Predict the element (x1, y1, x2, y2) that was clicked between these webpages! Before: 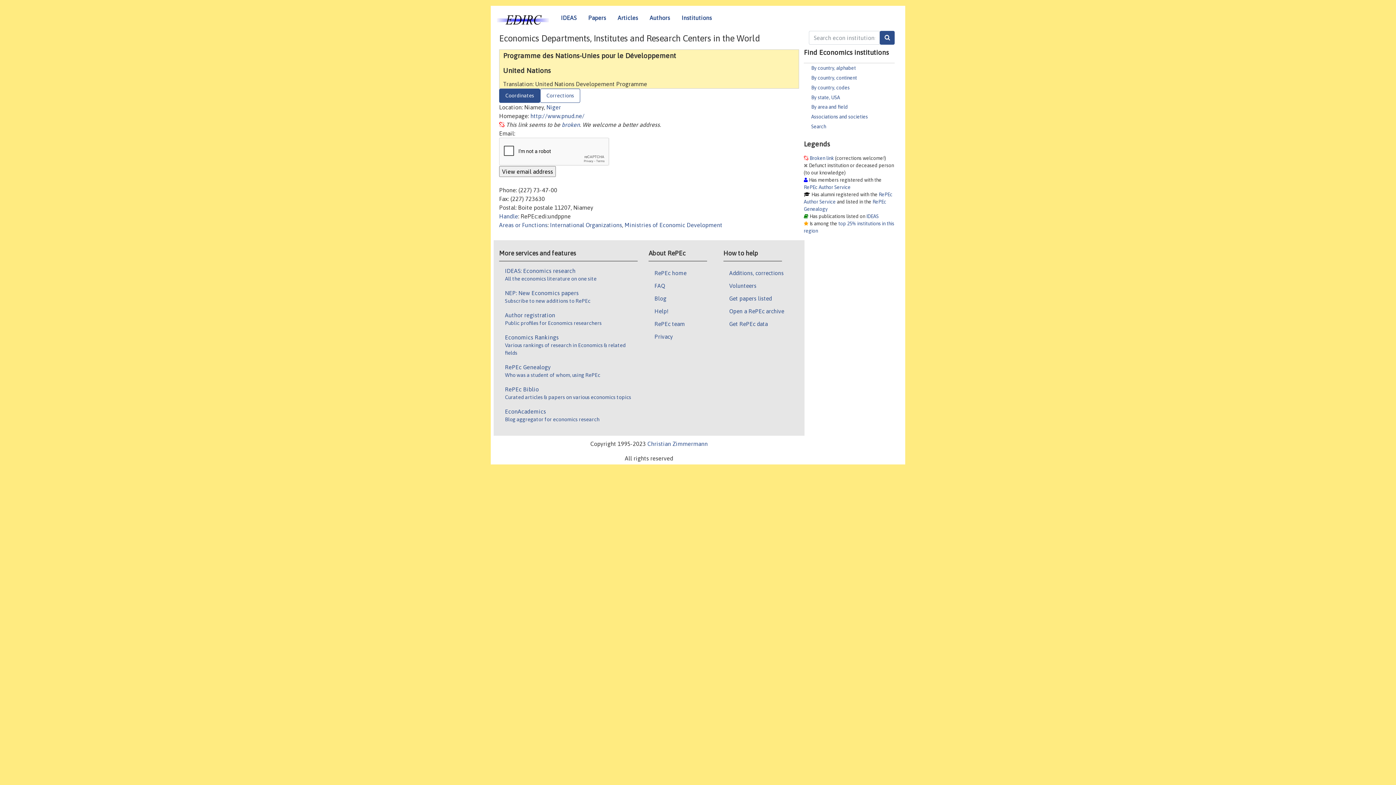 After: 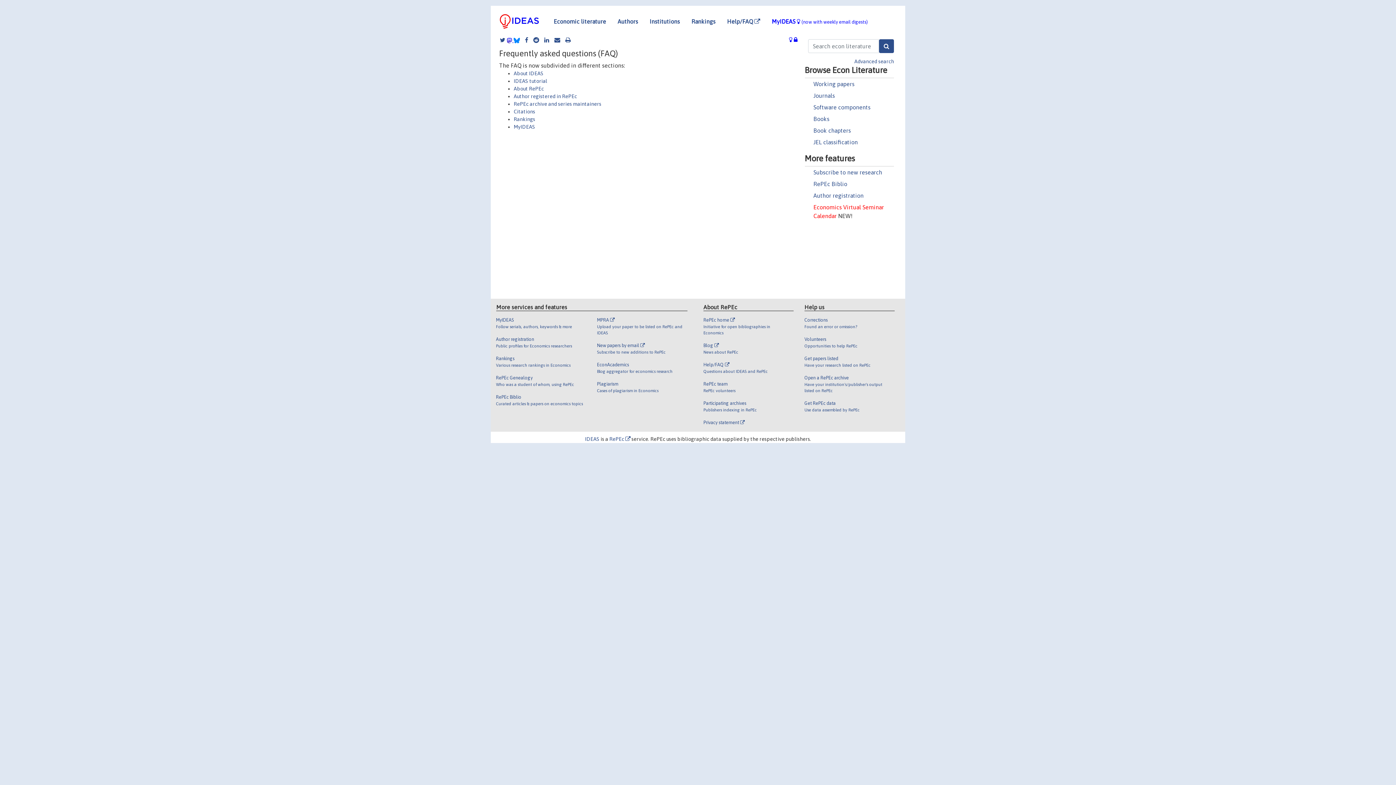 Action: label: FAQ bbox: (654, 281, 665, 289)